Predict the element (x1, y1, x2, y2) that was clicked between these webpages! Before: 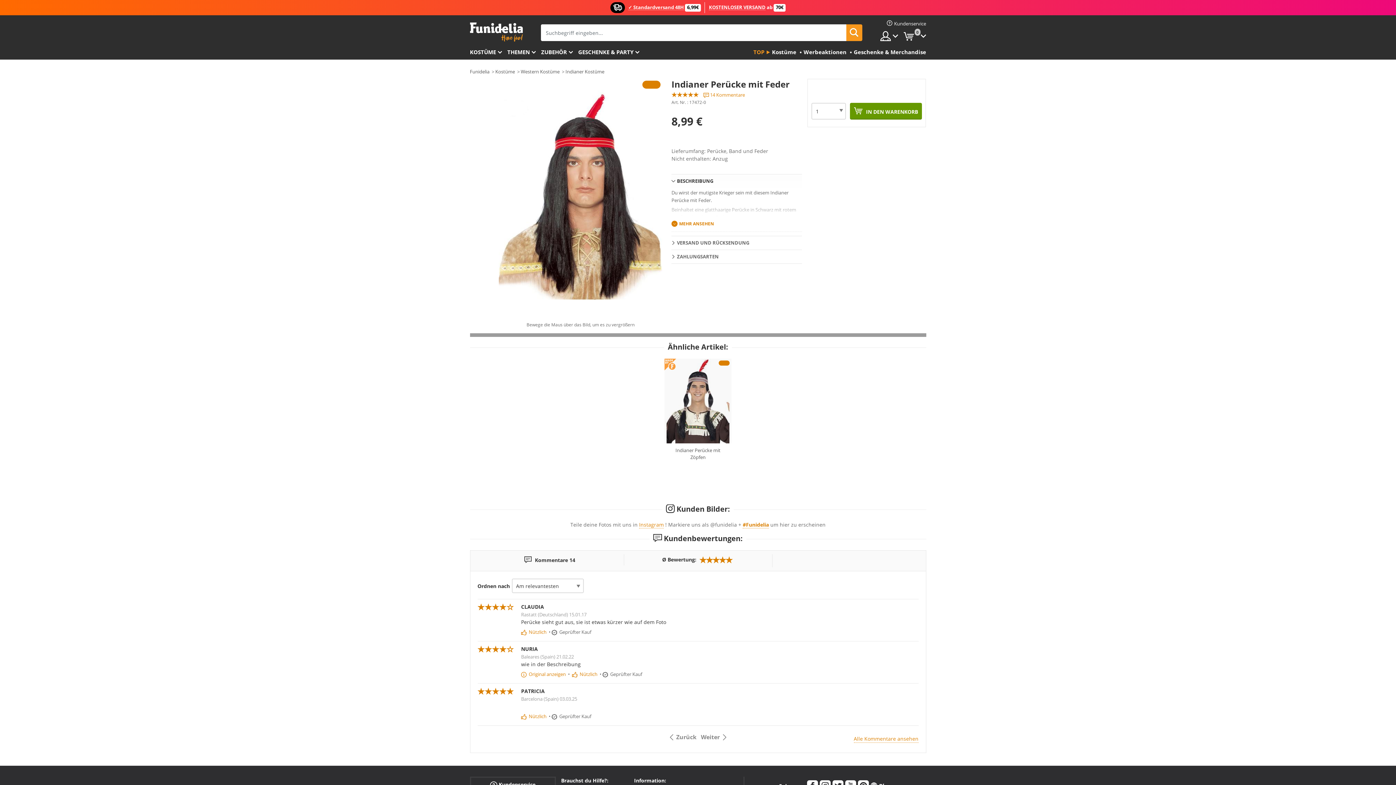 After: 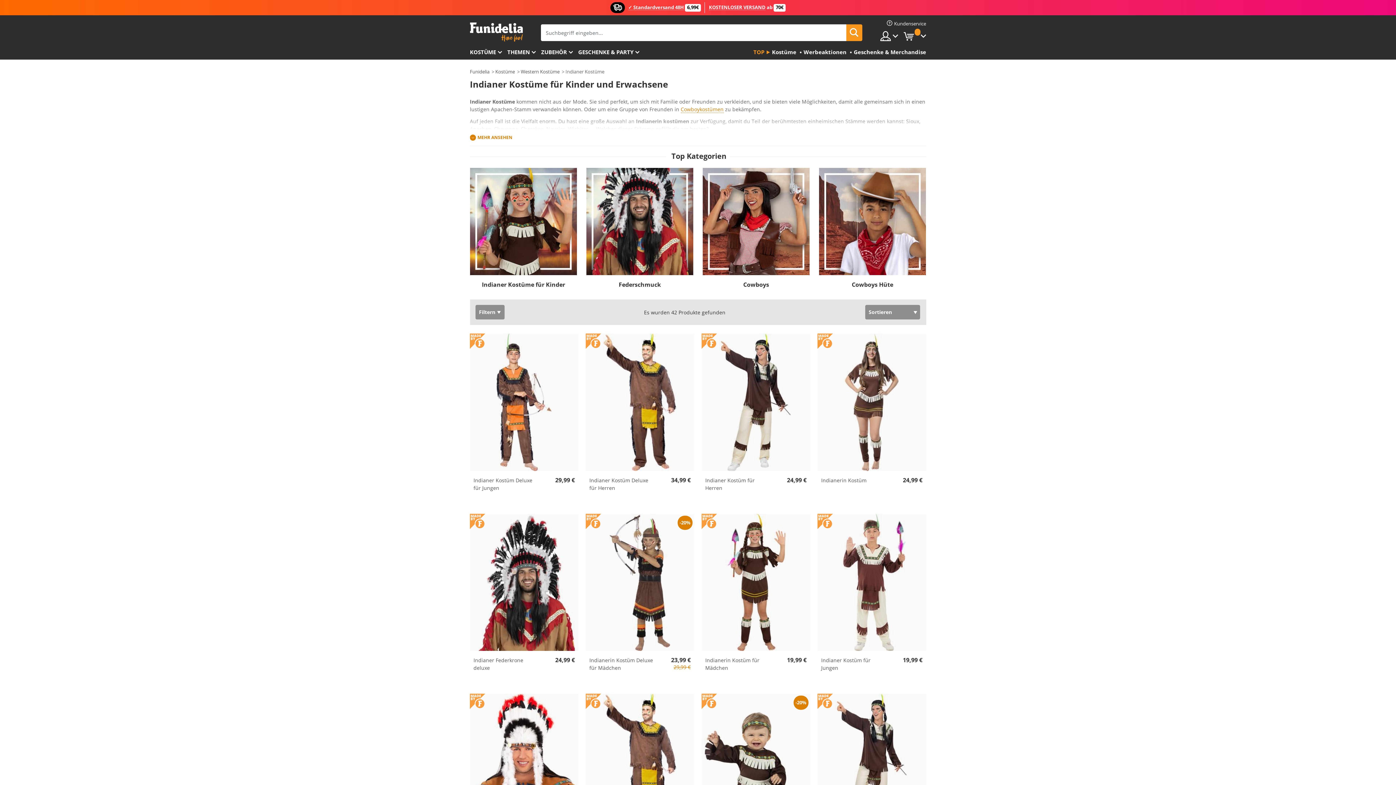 Action: label: Indianer Kostüme bbox: (565, 68, 604, 74)